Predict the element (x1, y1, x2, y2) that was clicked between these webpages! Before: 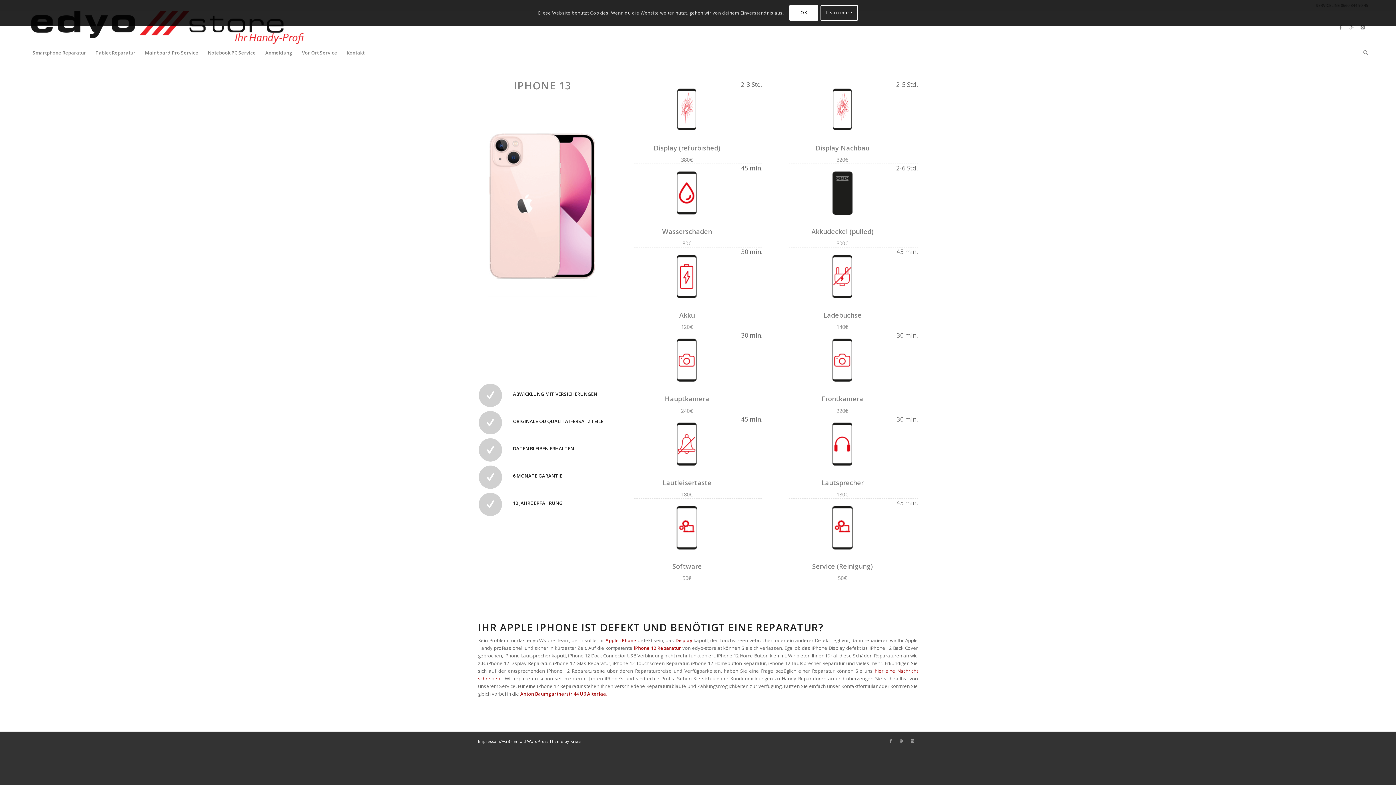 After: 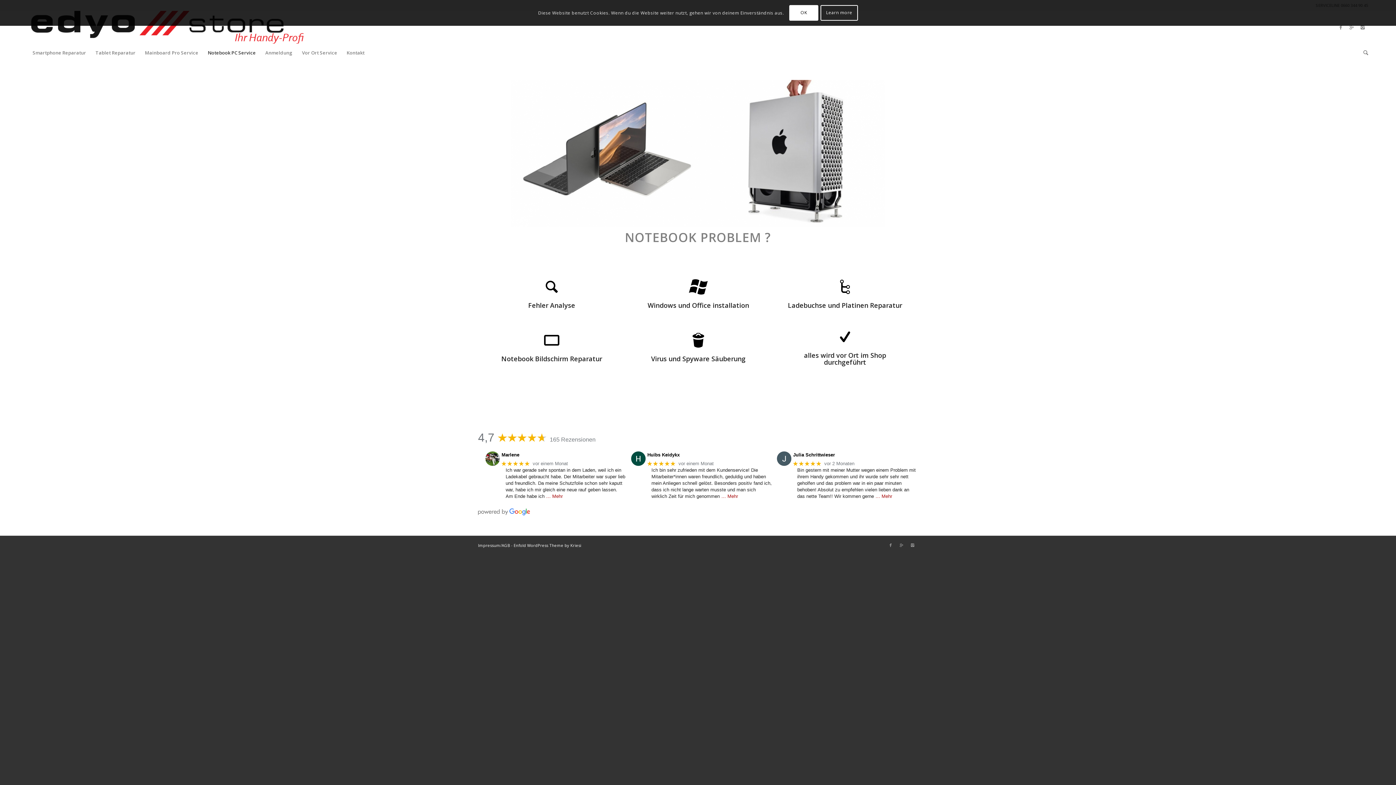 Action: bbox: (203, 43, 260, 61) label: Notebook PC Service